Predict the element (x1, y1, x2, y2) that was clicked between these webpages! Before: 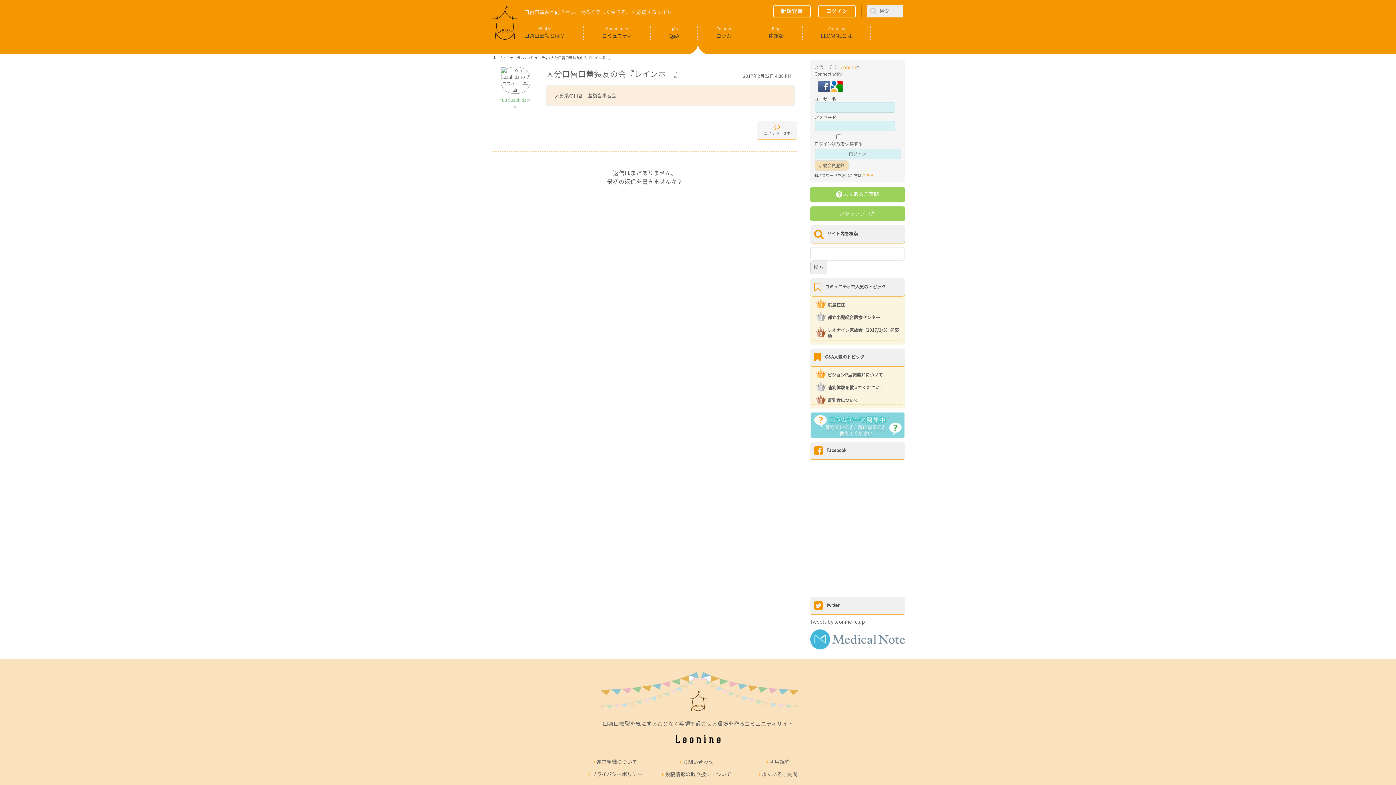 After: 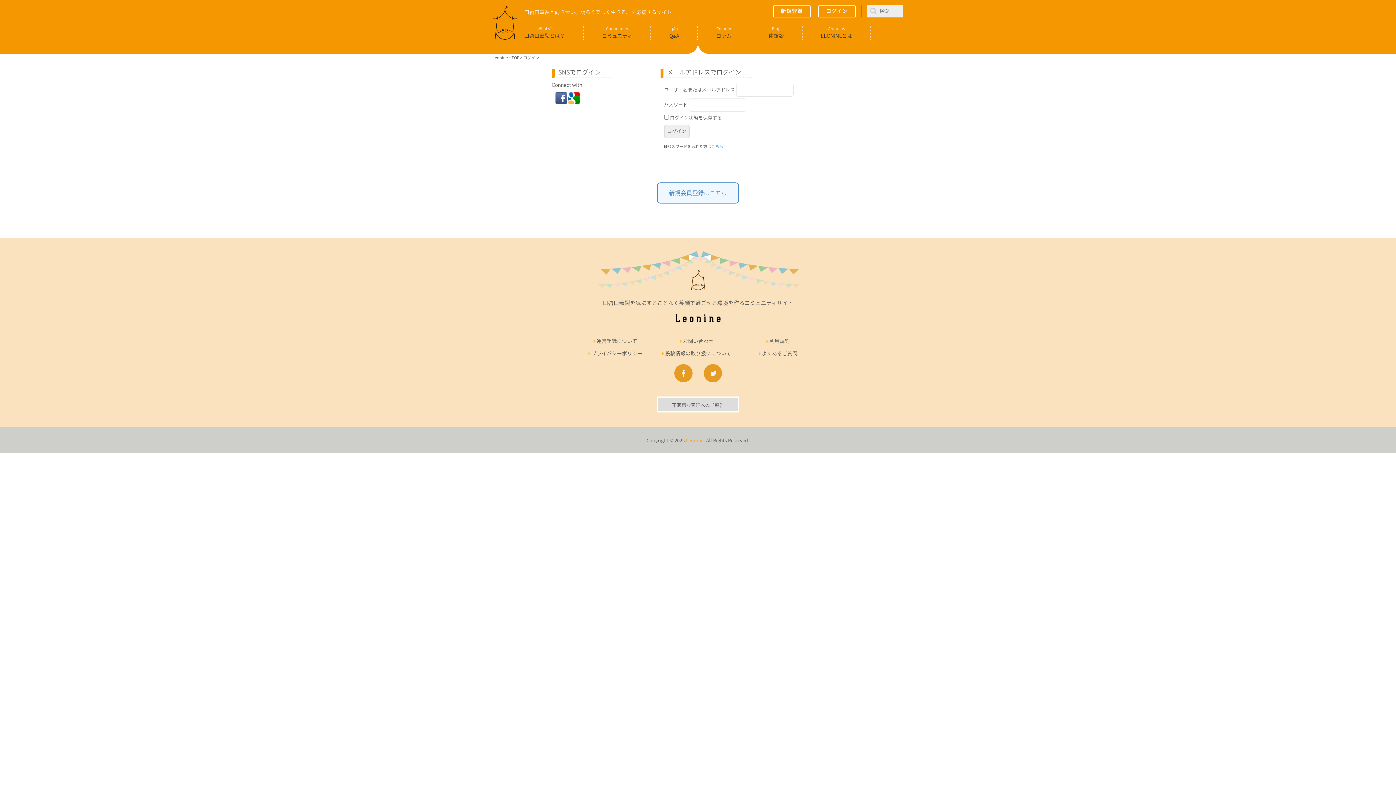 Action: label: ログイン bbox: (826, 8, 848, 14)